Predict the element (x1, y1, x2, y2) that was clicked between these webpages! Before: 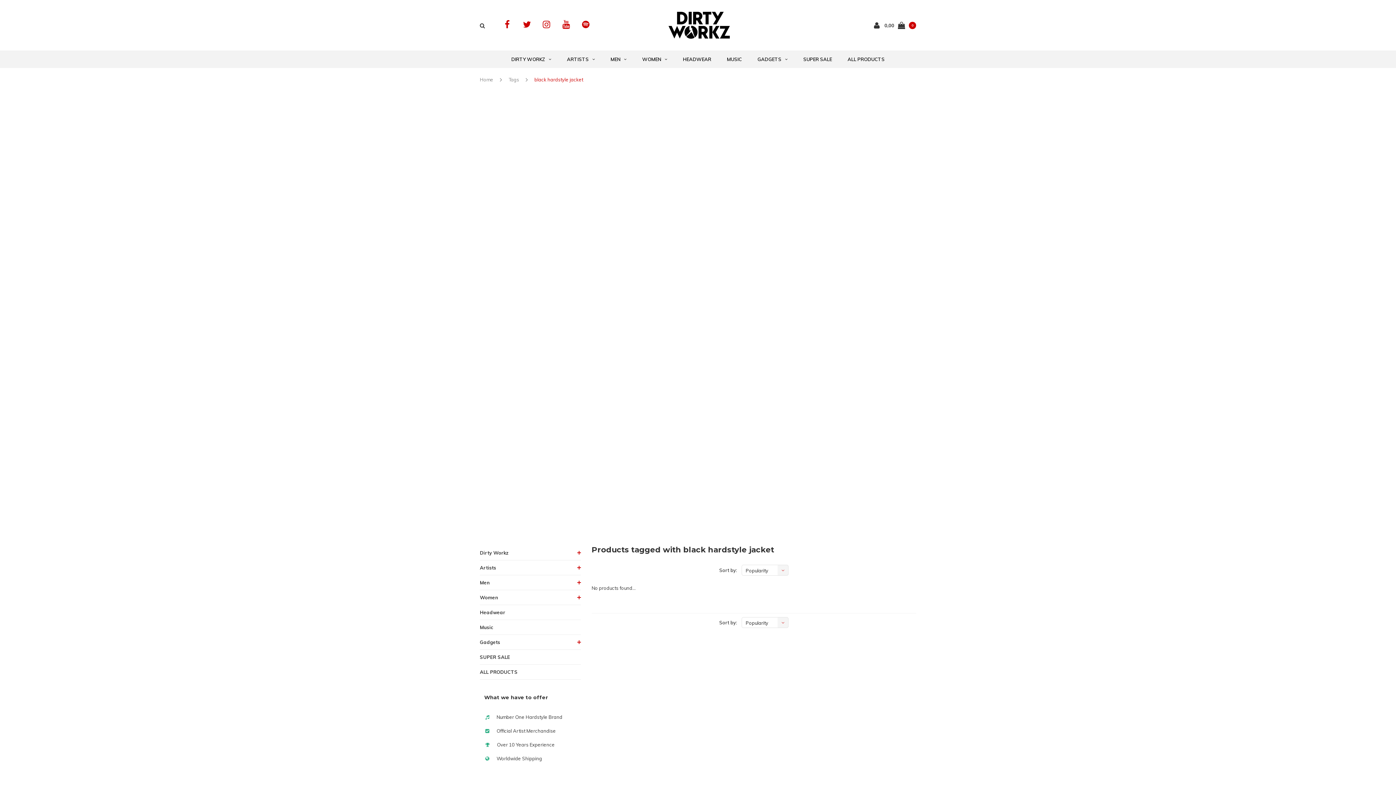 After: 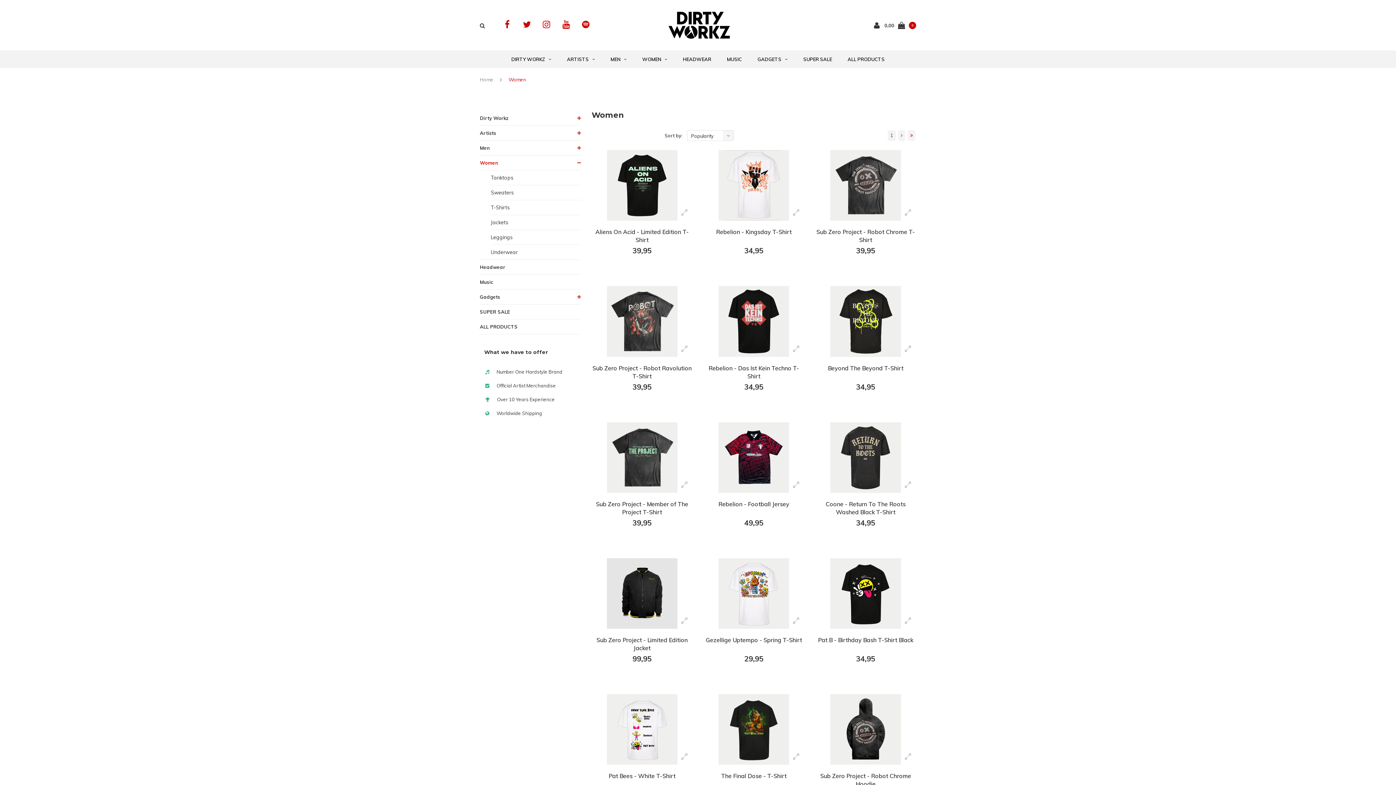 Action: bbox: (635, 50, 674, 68) label: WOMEN